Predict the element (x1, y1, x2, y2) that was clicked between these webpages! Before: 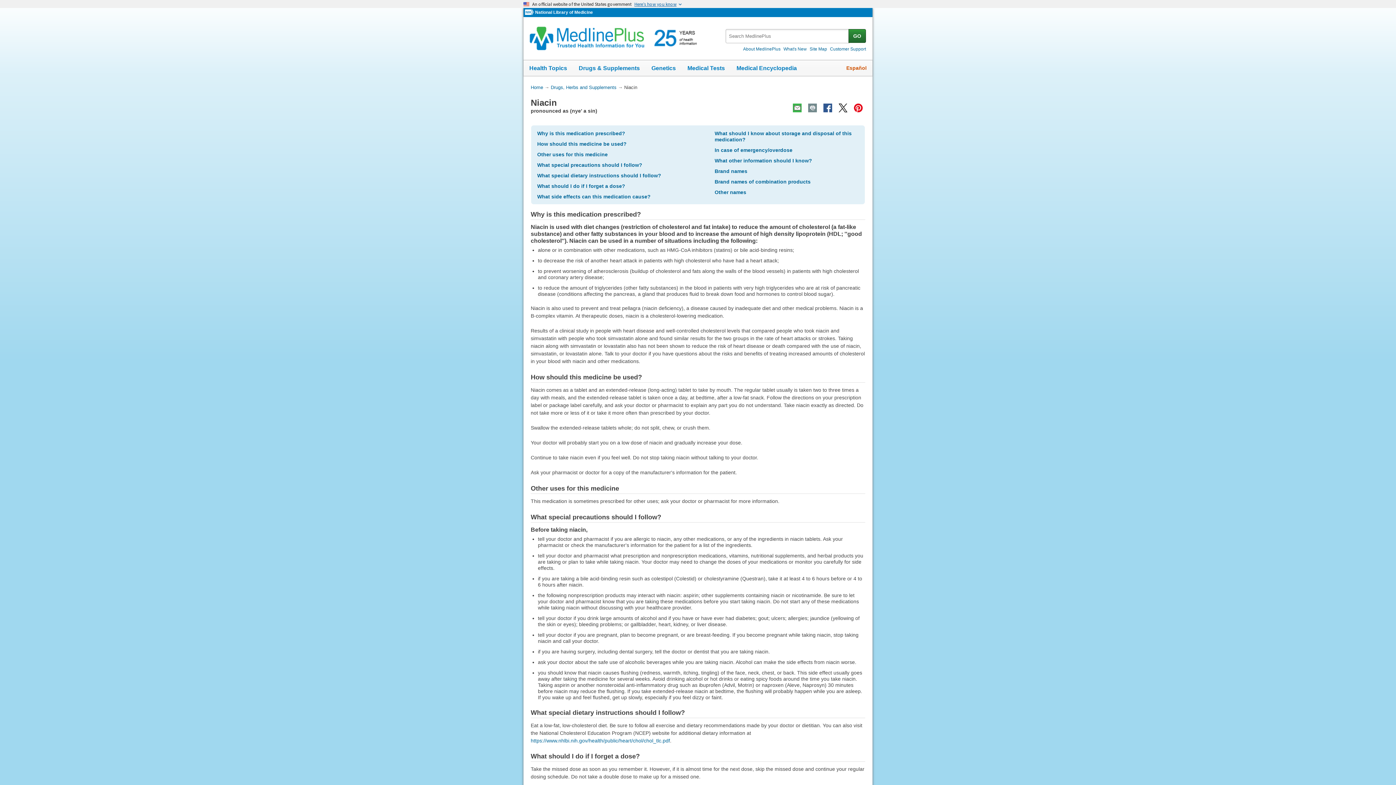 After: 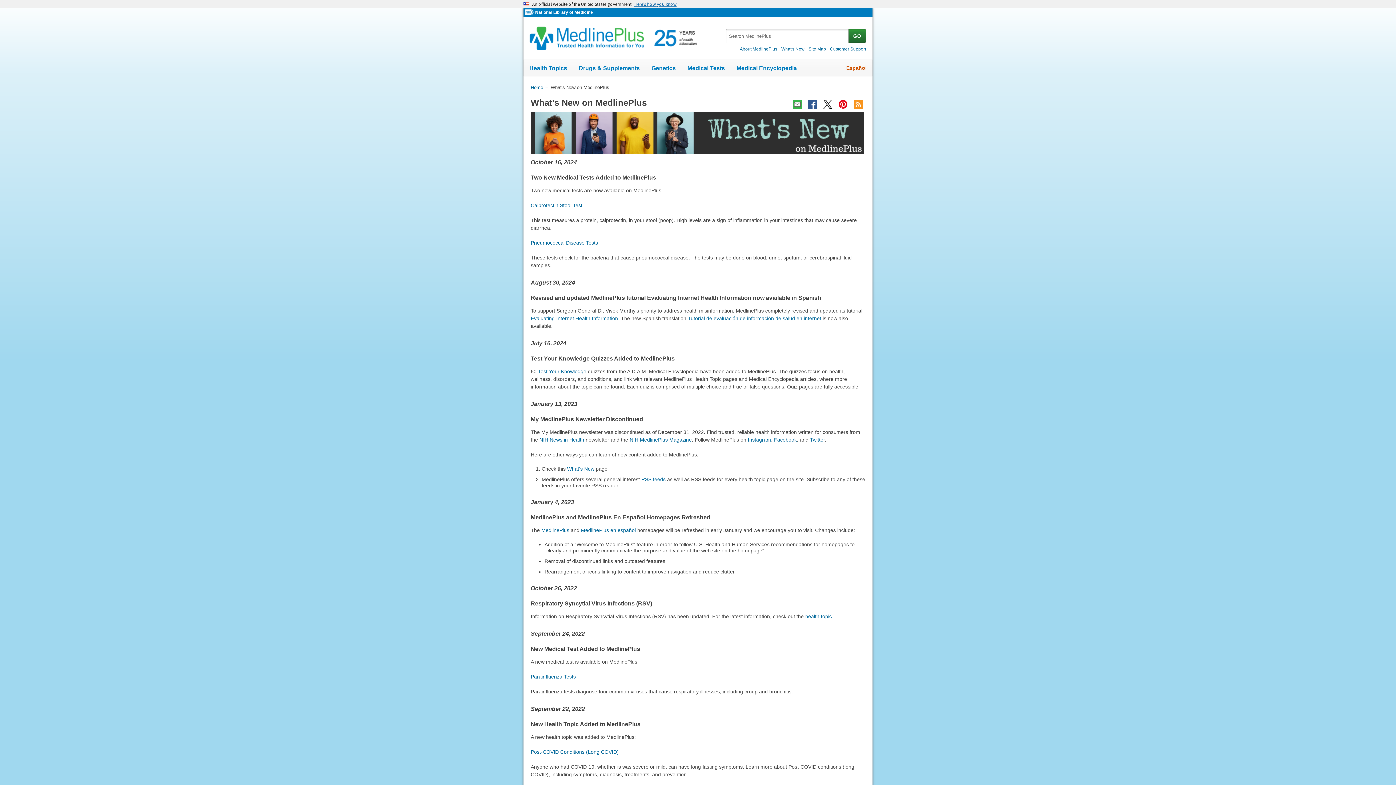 Action: bbox: (782, 46, 808, 51) label: What's New